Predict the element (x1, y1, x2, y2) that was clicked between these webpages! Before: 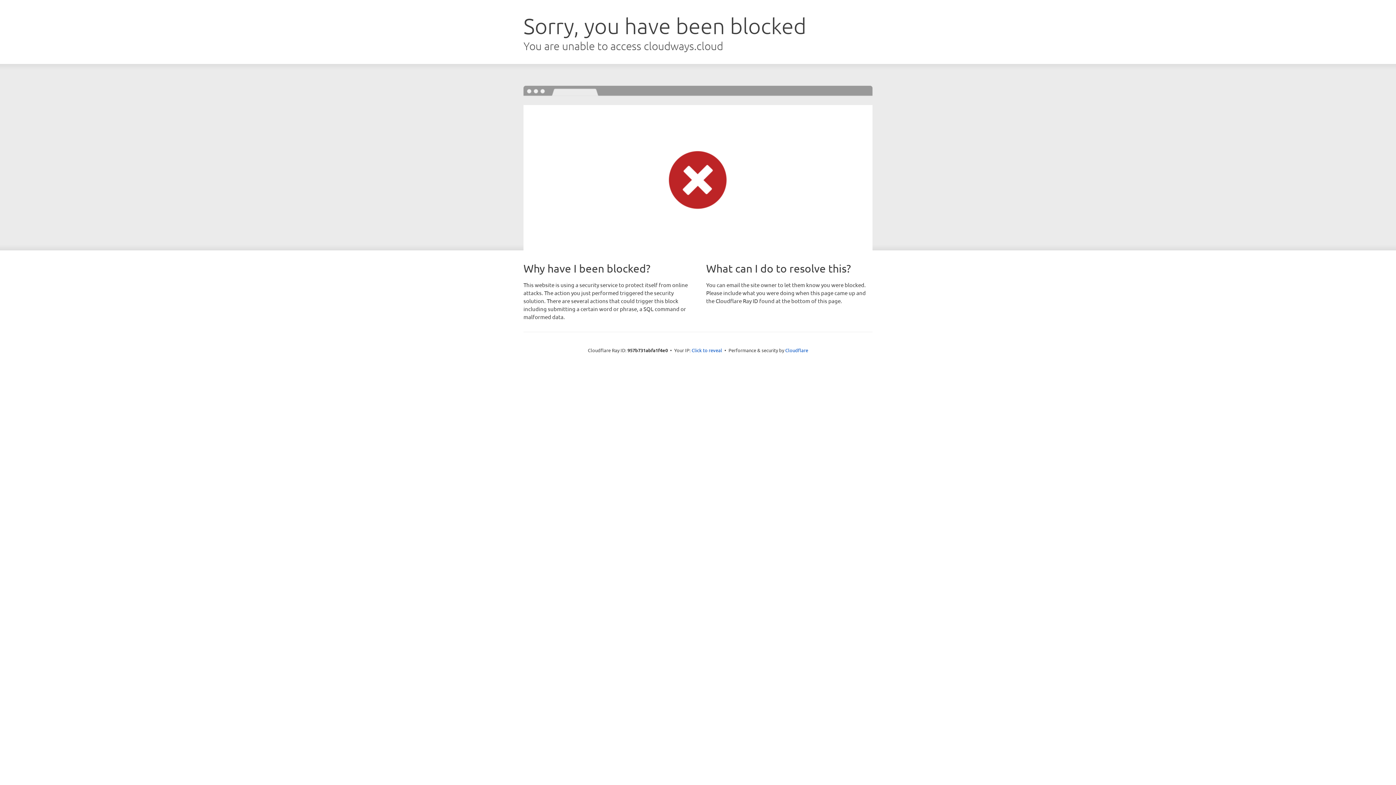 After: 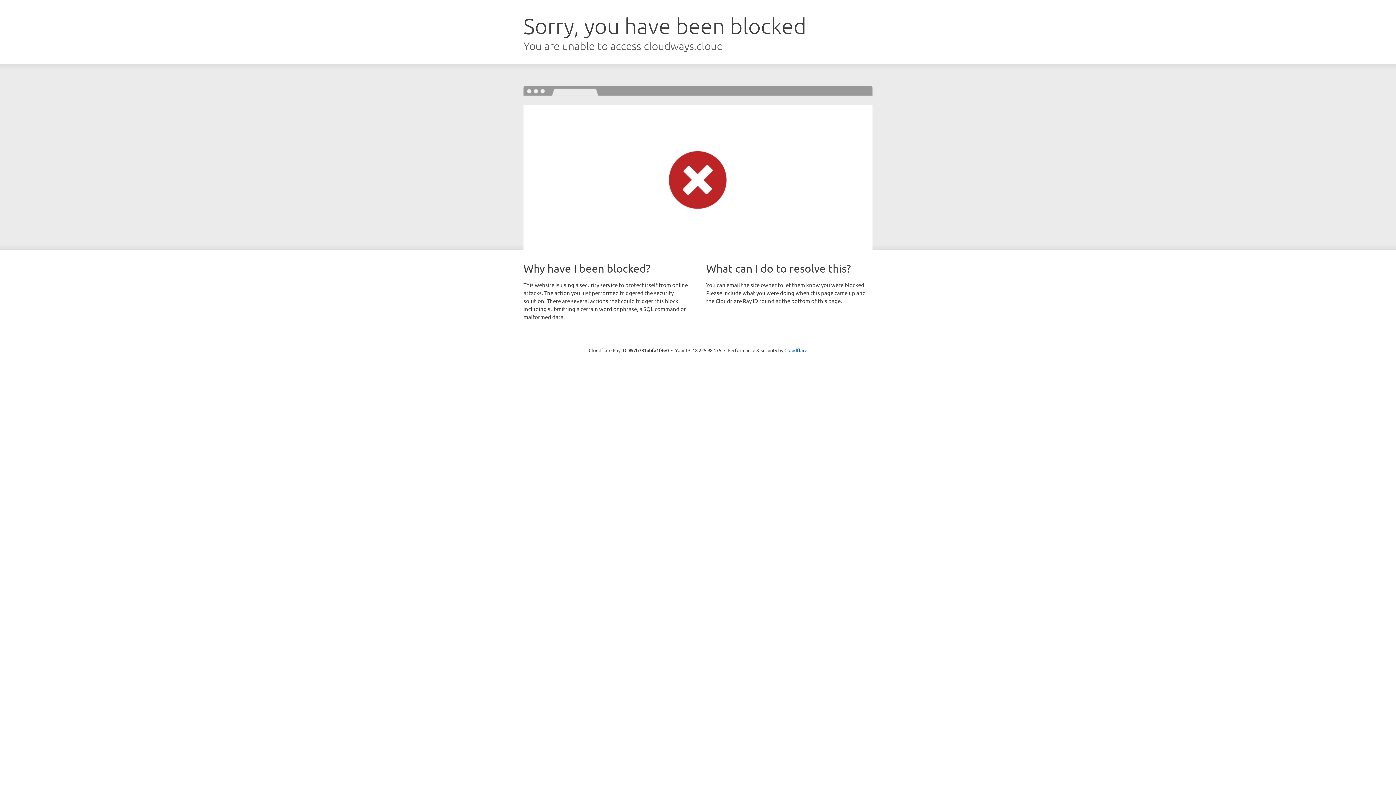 Action: label: Click to reveal bbox: (691, 346, 722, 353)